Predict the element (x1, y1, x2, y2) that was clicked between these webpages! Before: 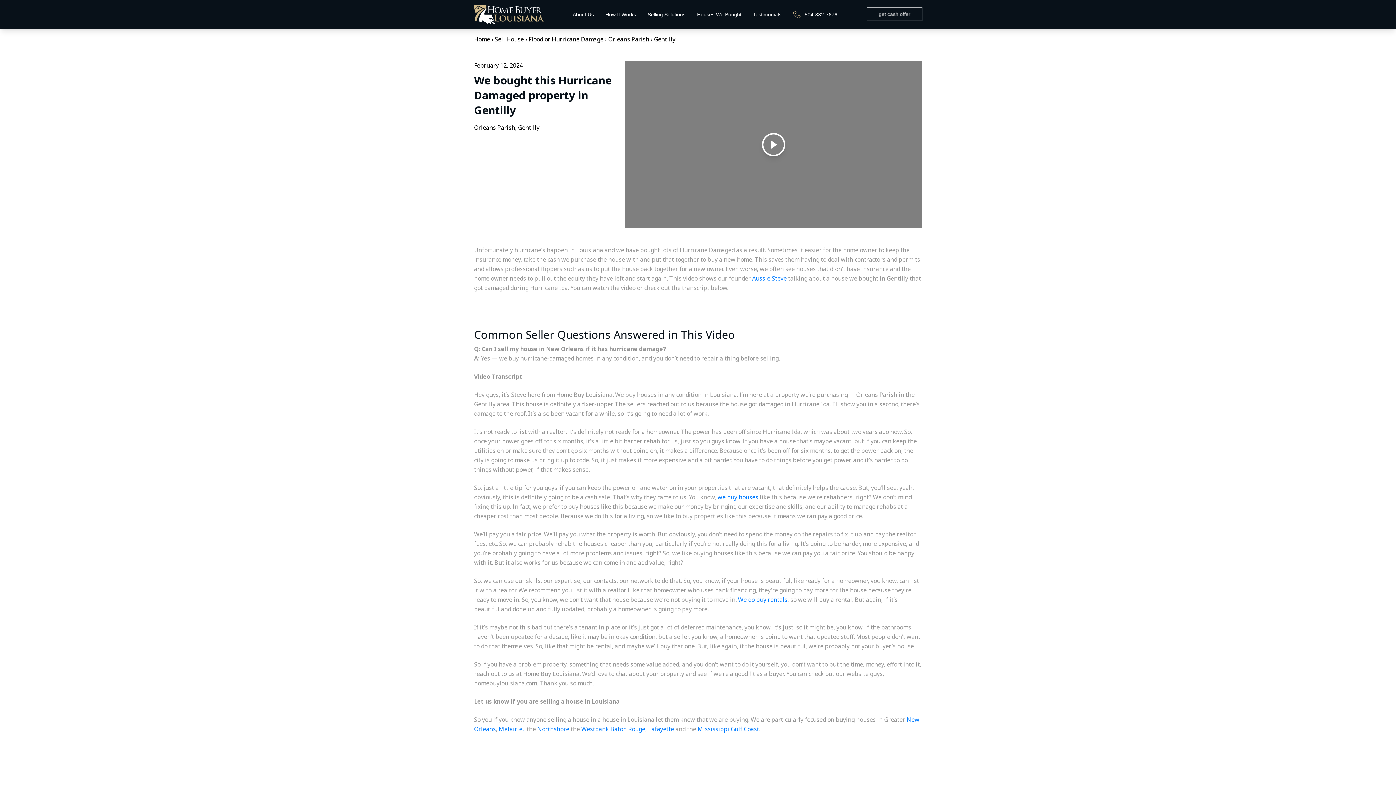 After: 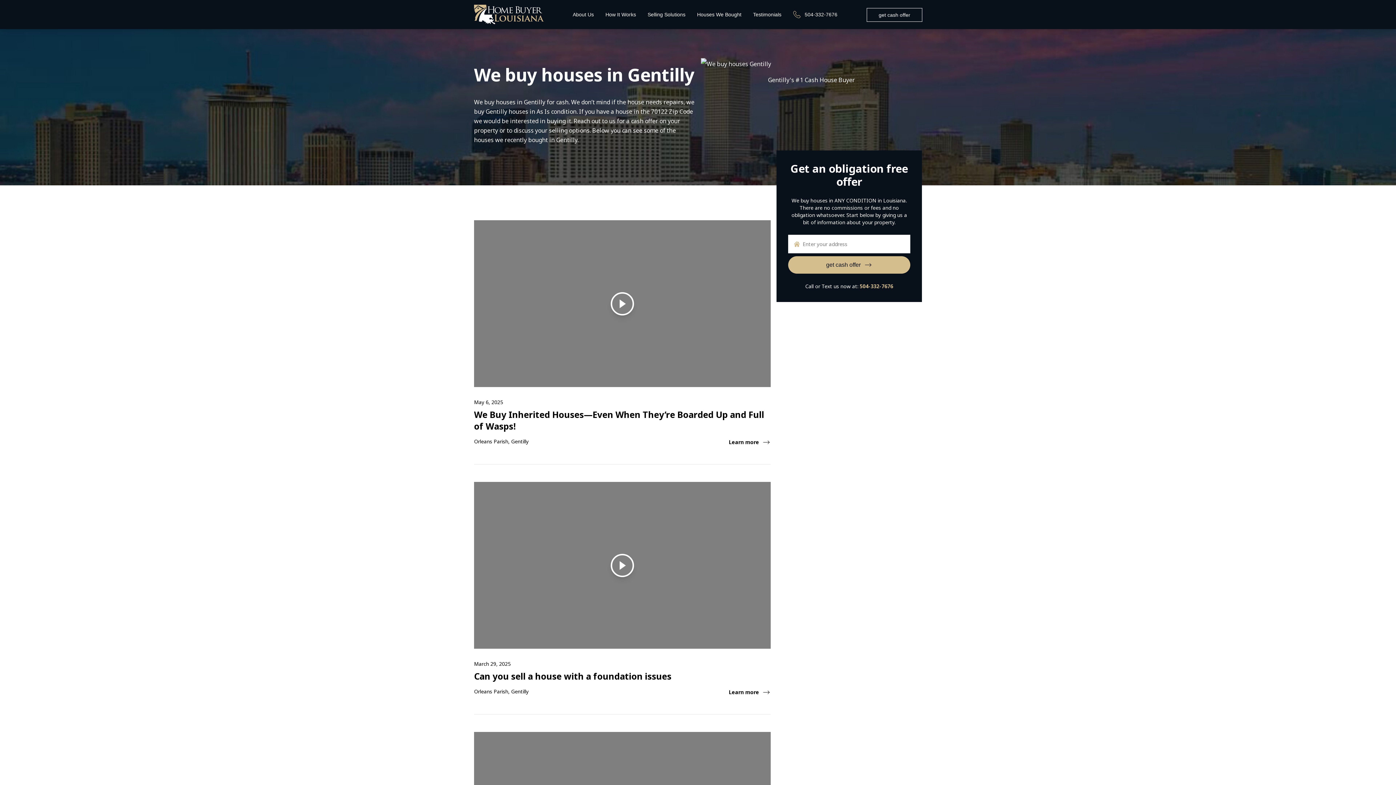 Action: bbox: (654, 35, 675, 43) label: Gentilly